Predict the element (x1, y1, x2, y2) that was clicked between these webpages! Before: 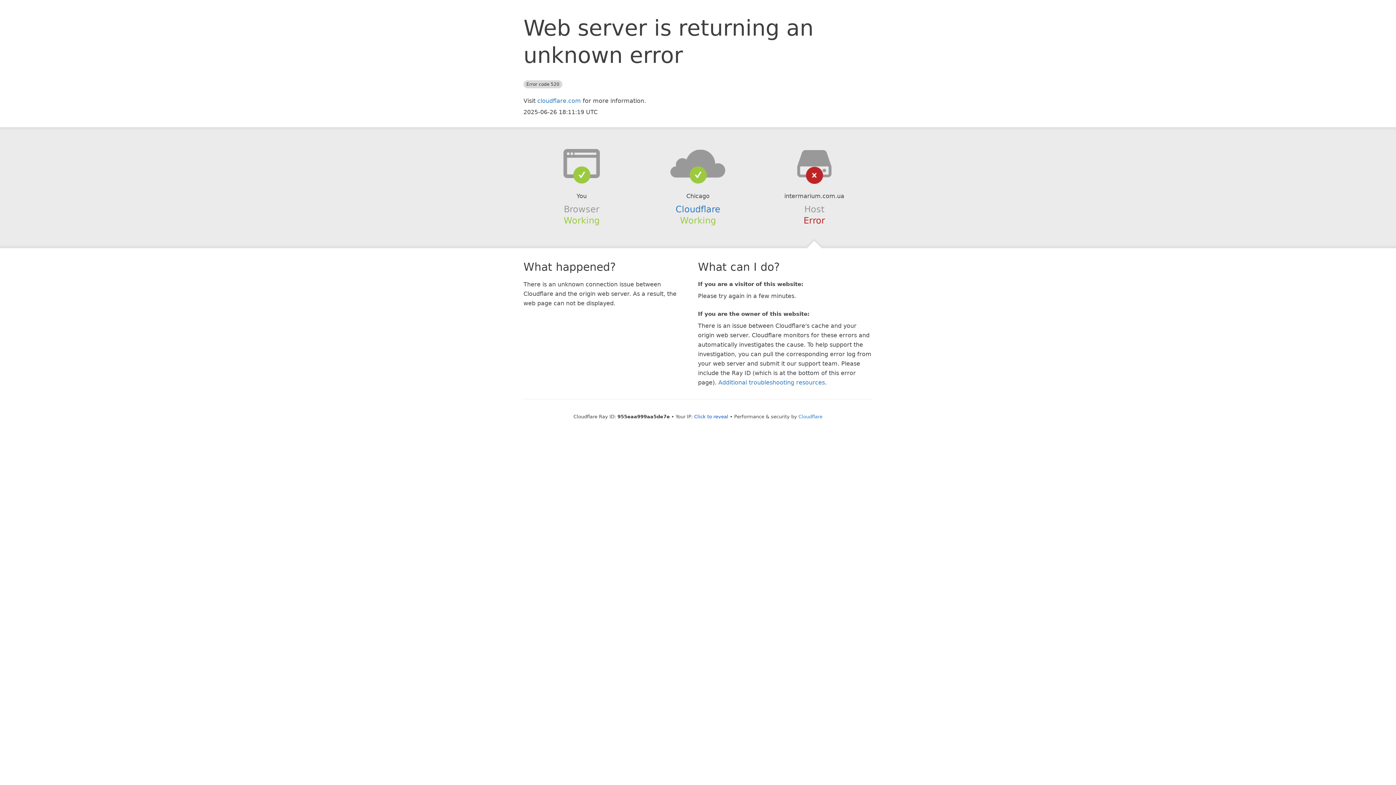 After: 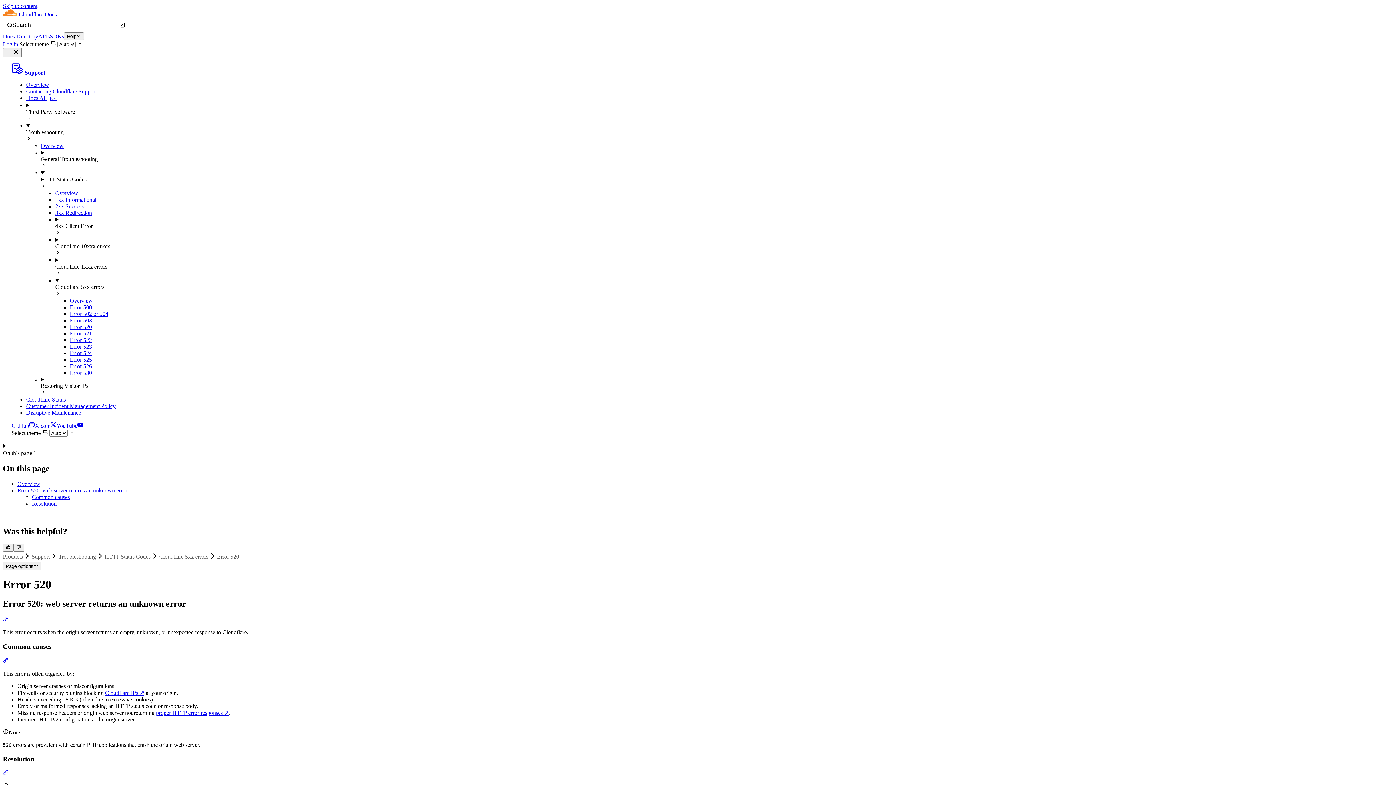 Action: bbox: (718, 379, 825, 386) label: Additional troubleshooting resources